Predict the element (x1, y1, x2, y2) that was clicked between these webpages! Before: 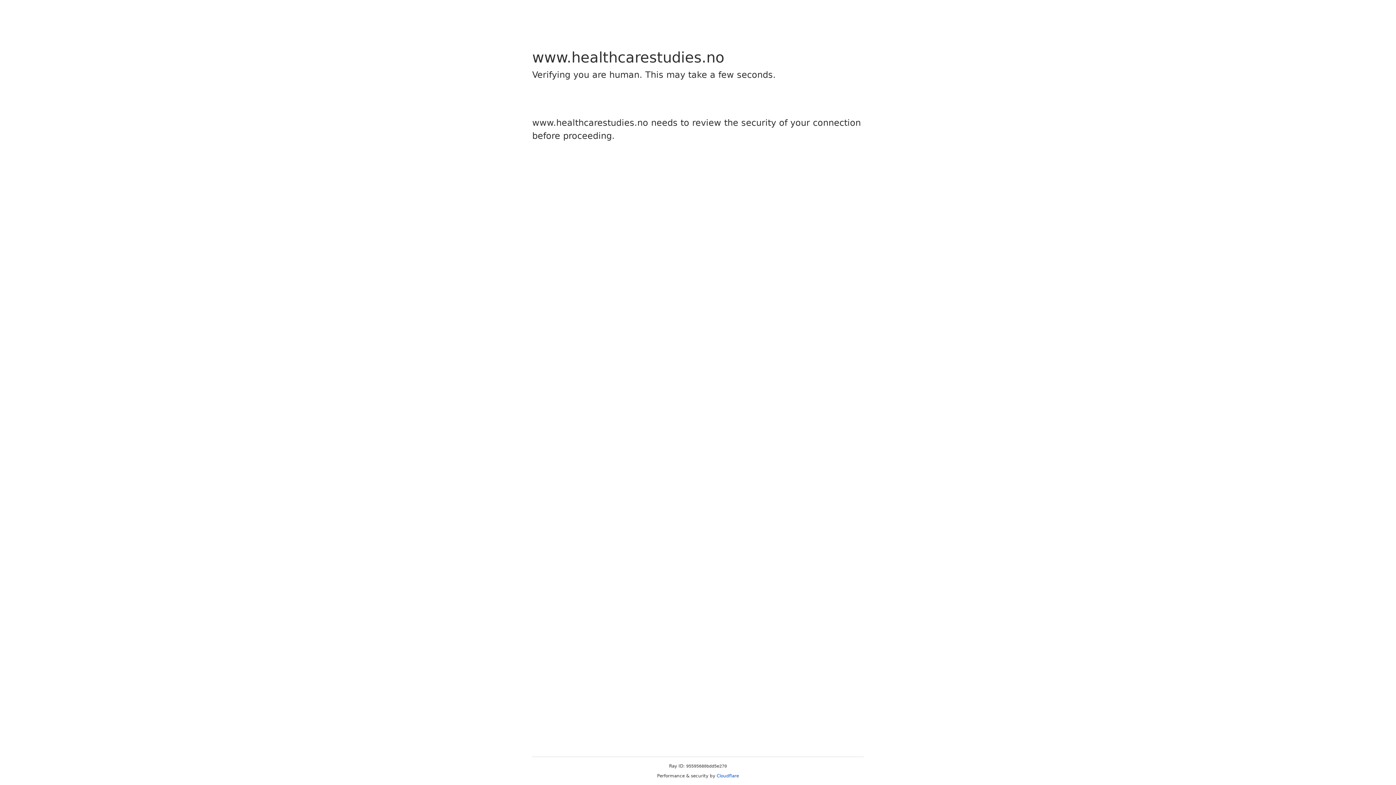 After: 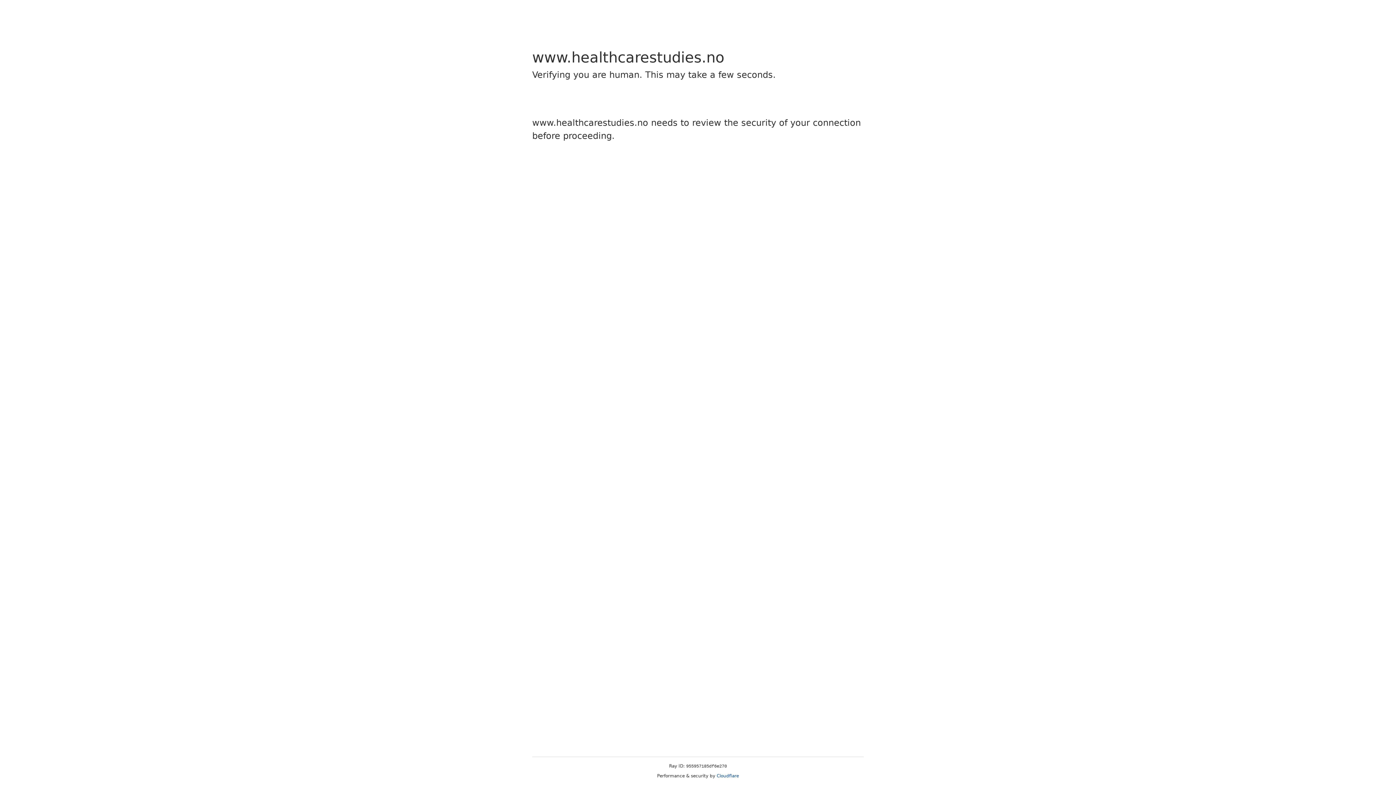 Action: bbox: (716, 773, 739, 778) label: Cloudflare